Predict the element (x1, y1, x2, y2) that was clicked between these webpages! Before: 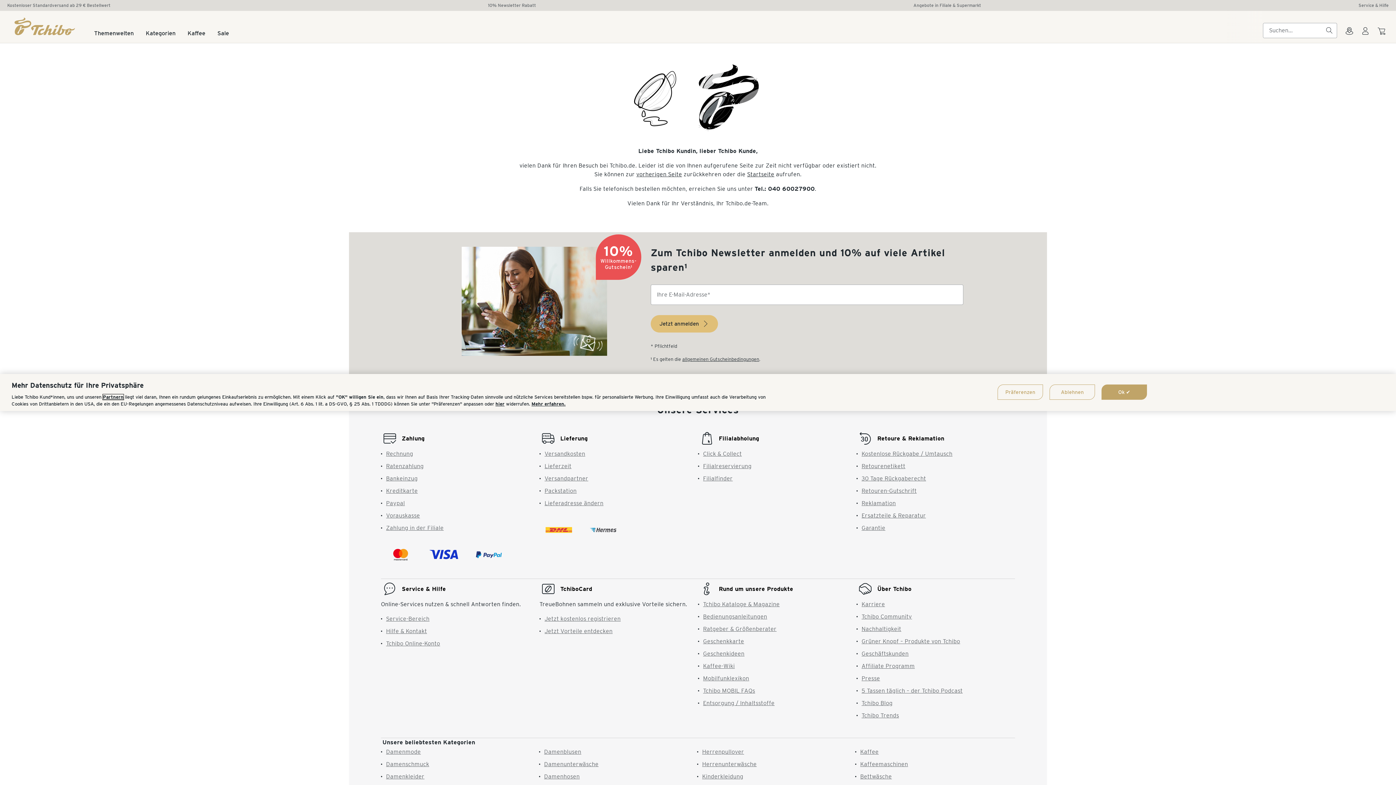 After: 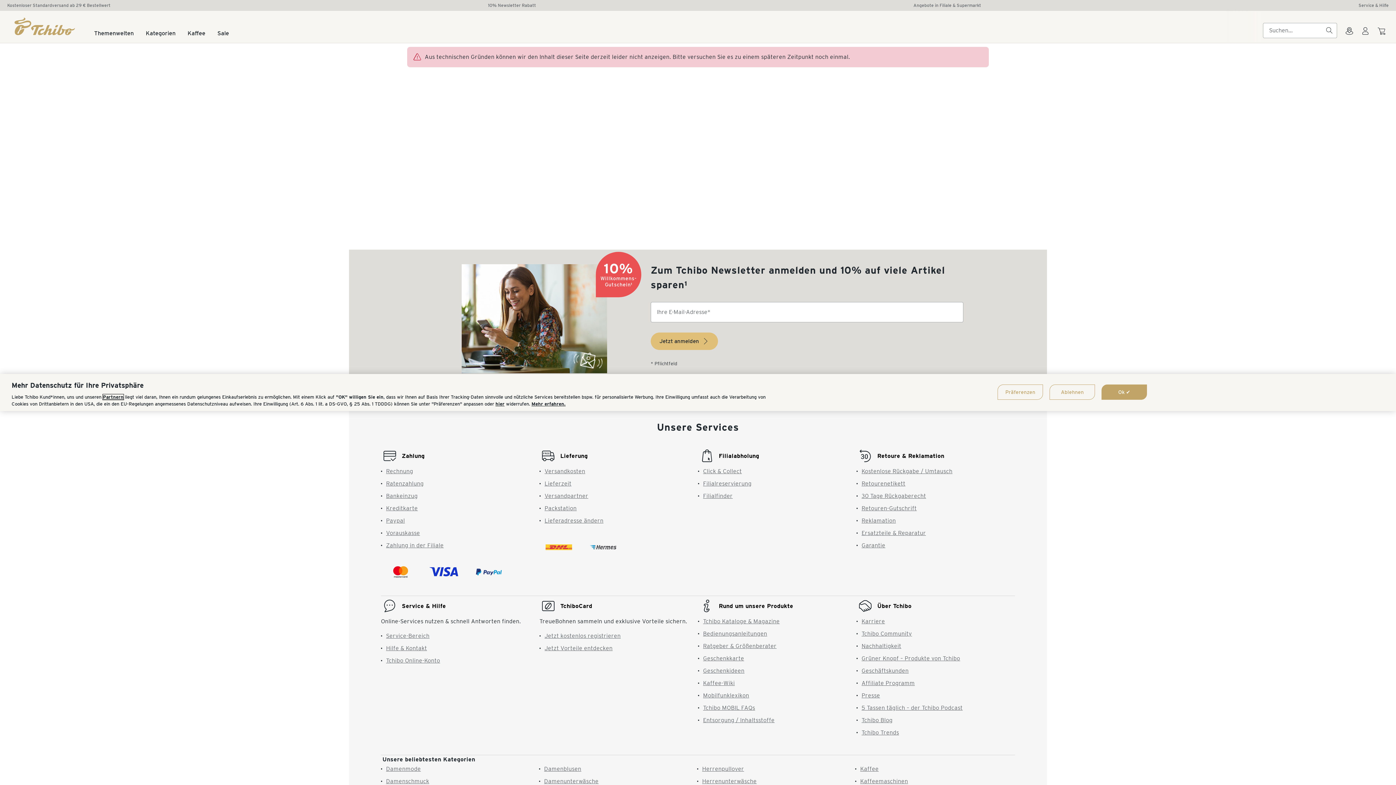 Action: bbox: (386, 661, 420, 668) label: Damenmode